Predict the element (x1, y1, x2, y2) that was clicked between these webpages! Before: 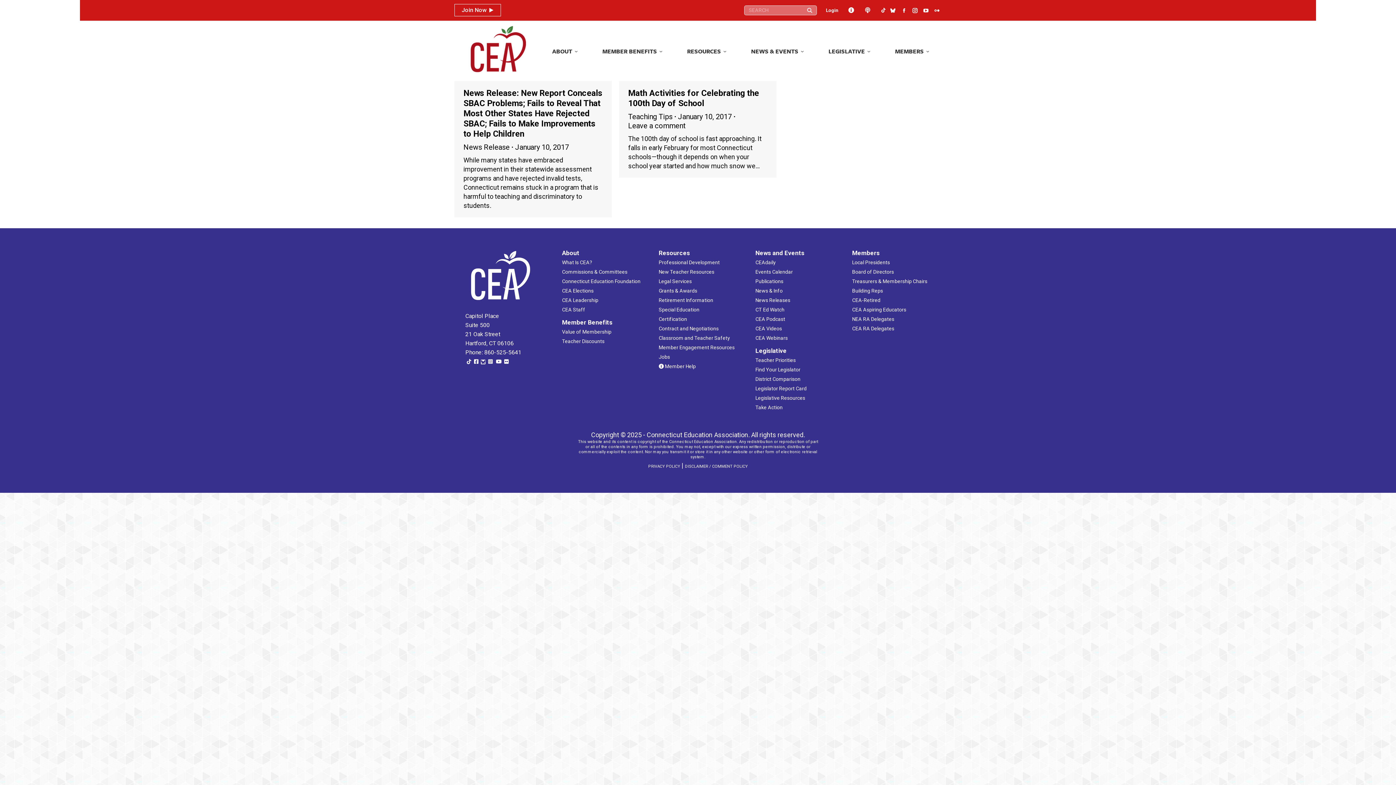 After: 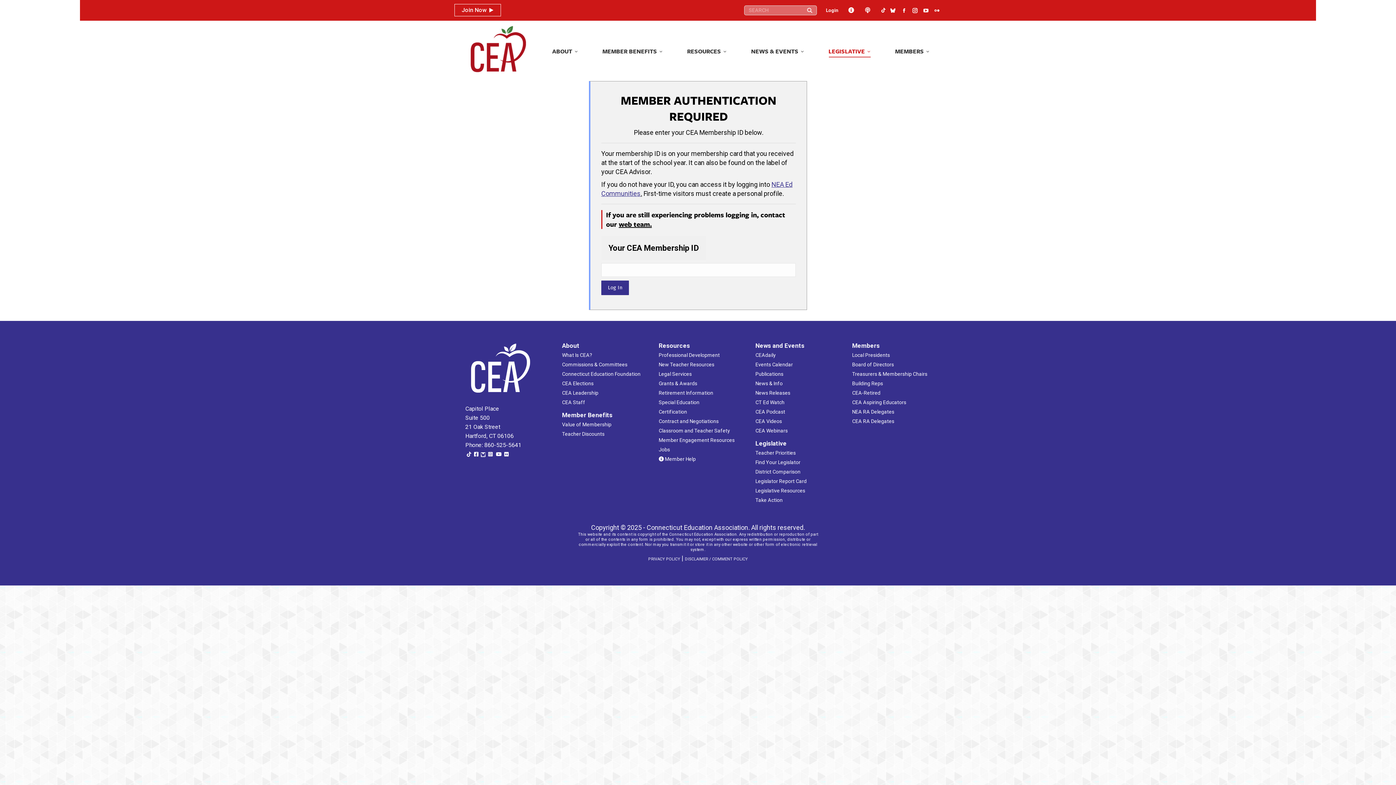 Action: bbox: (755, 376, 800, 382) label: District Comparison